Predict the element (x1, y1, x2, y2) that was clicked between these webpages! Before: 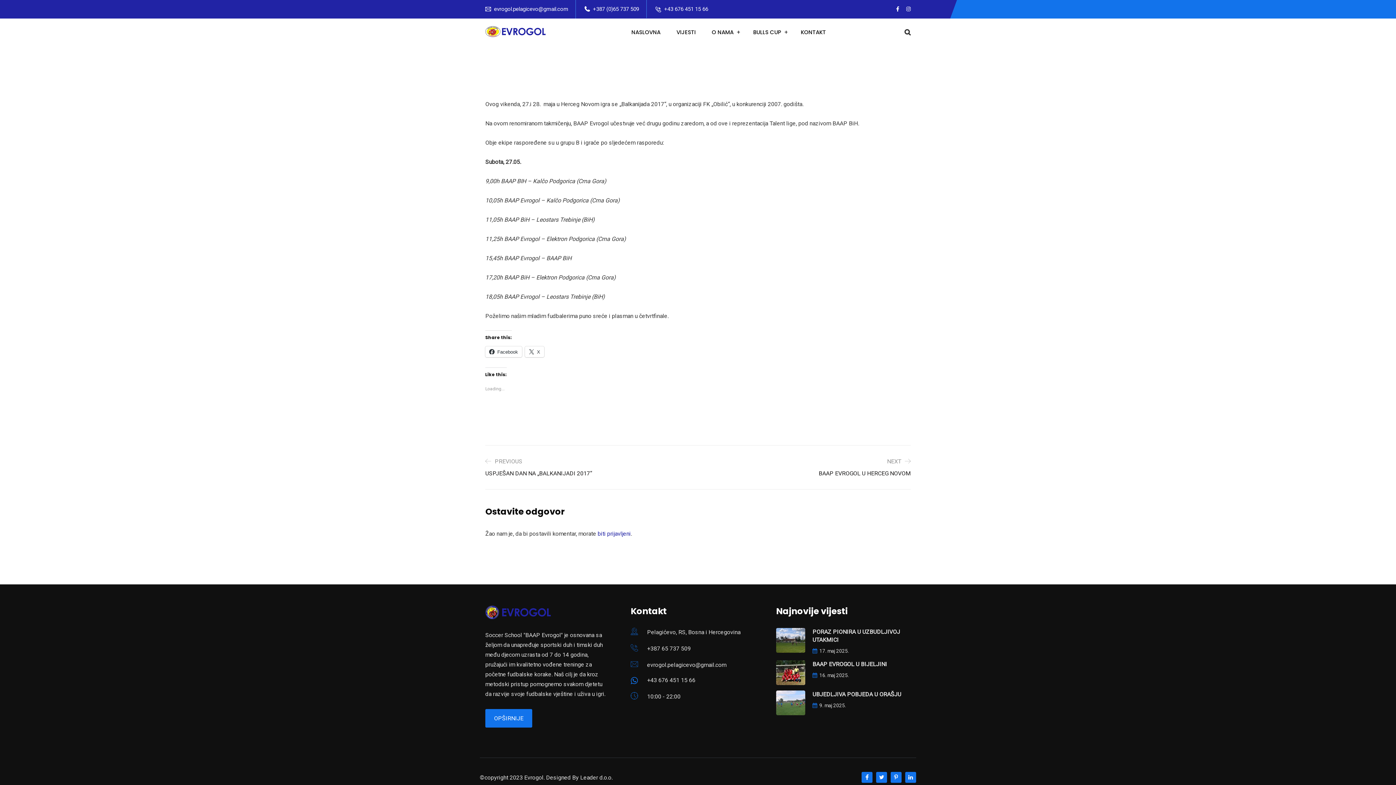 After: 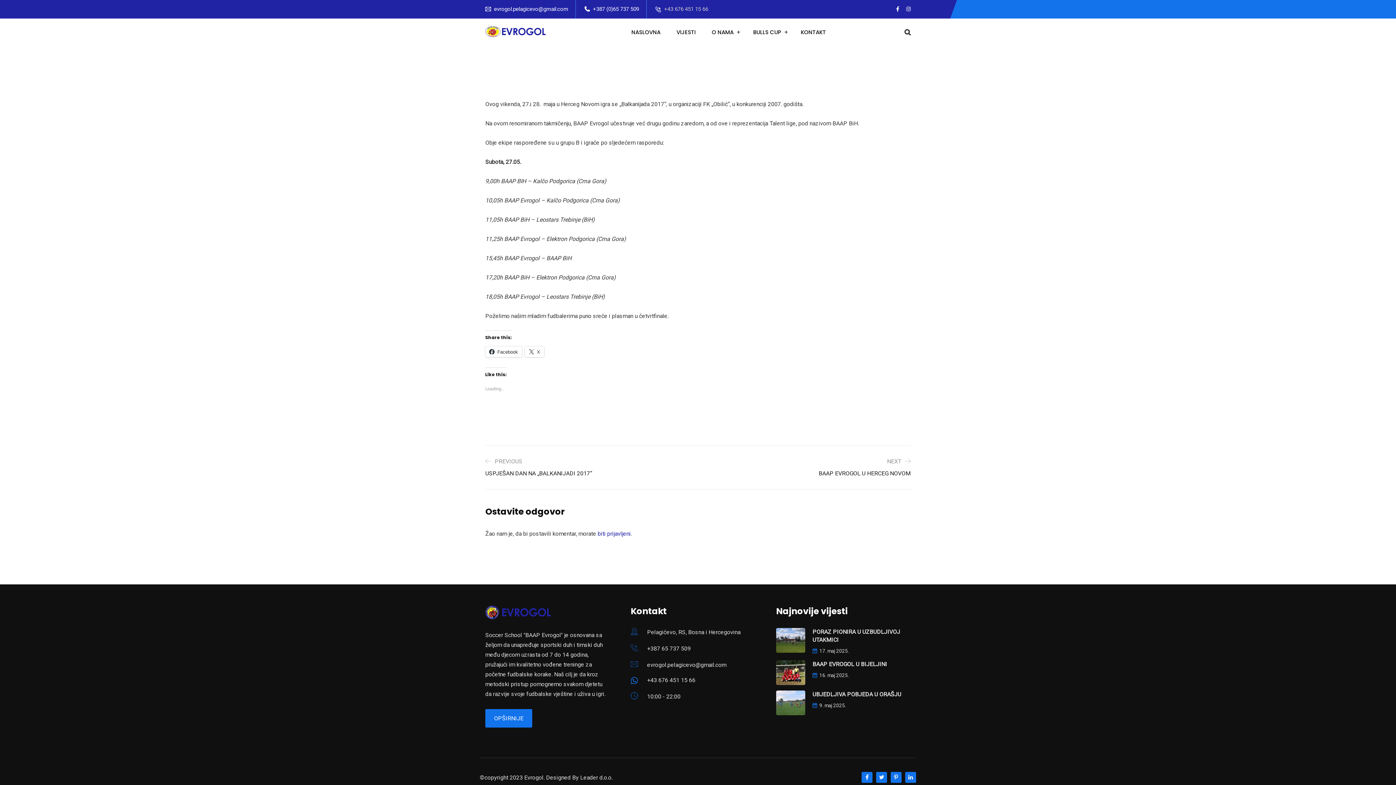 Action: label: +43 676 451 15 66 bbox: (664, 5, 708, 12)